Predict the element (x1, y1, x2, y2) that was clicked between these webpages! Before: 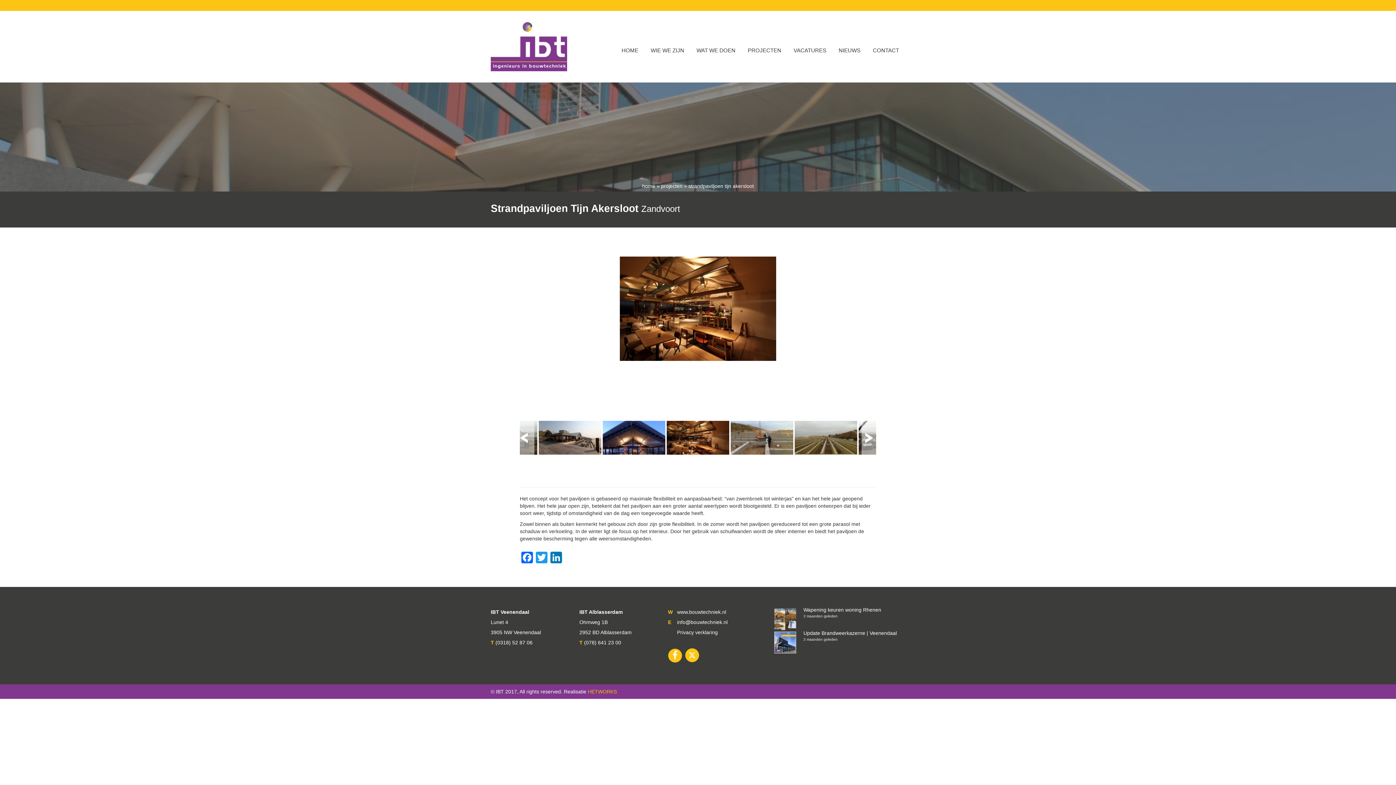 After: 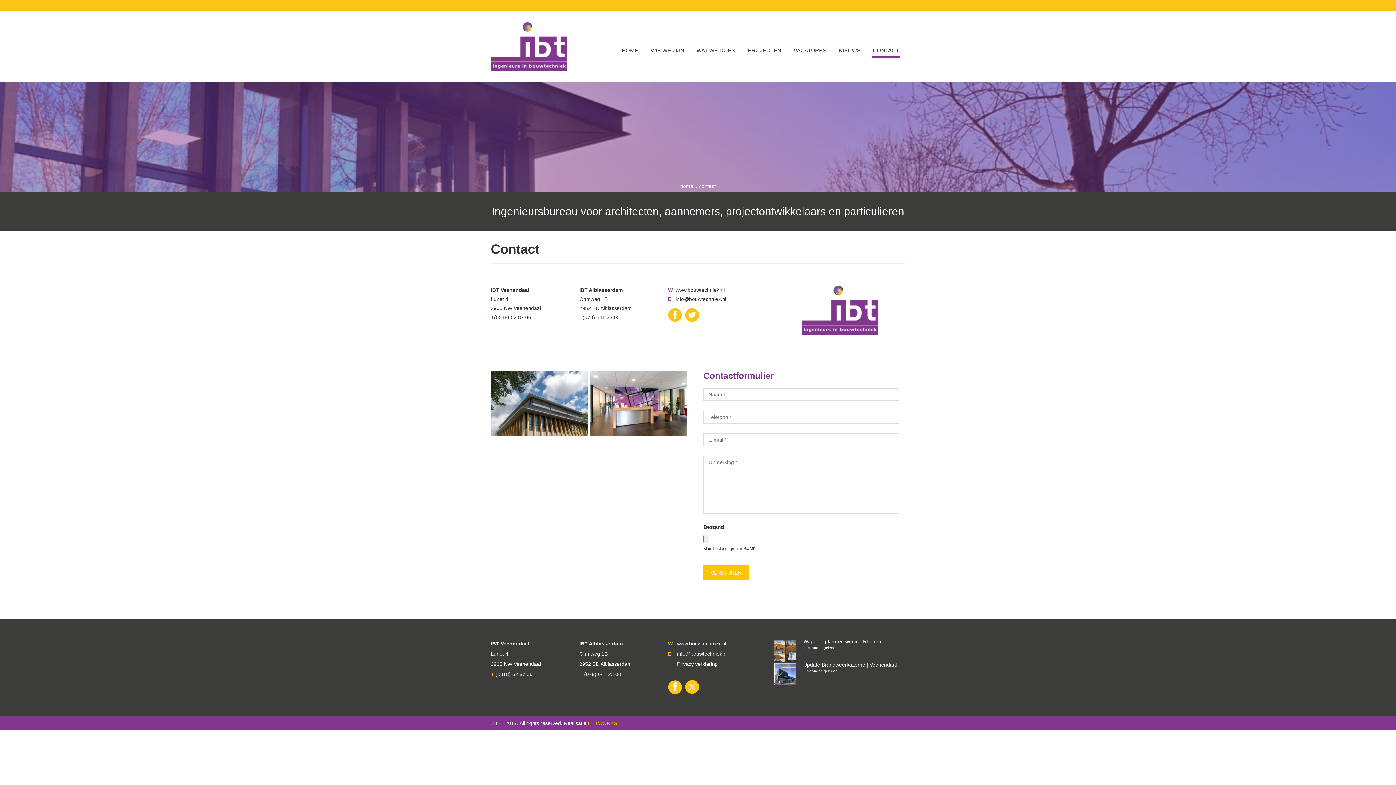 Action: bbox: (872, 43, 900, 57) label: CONTACT